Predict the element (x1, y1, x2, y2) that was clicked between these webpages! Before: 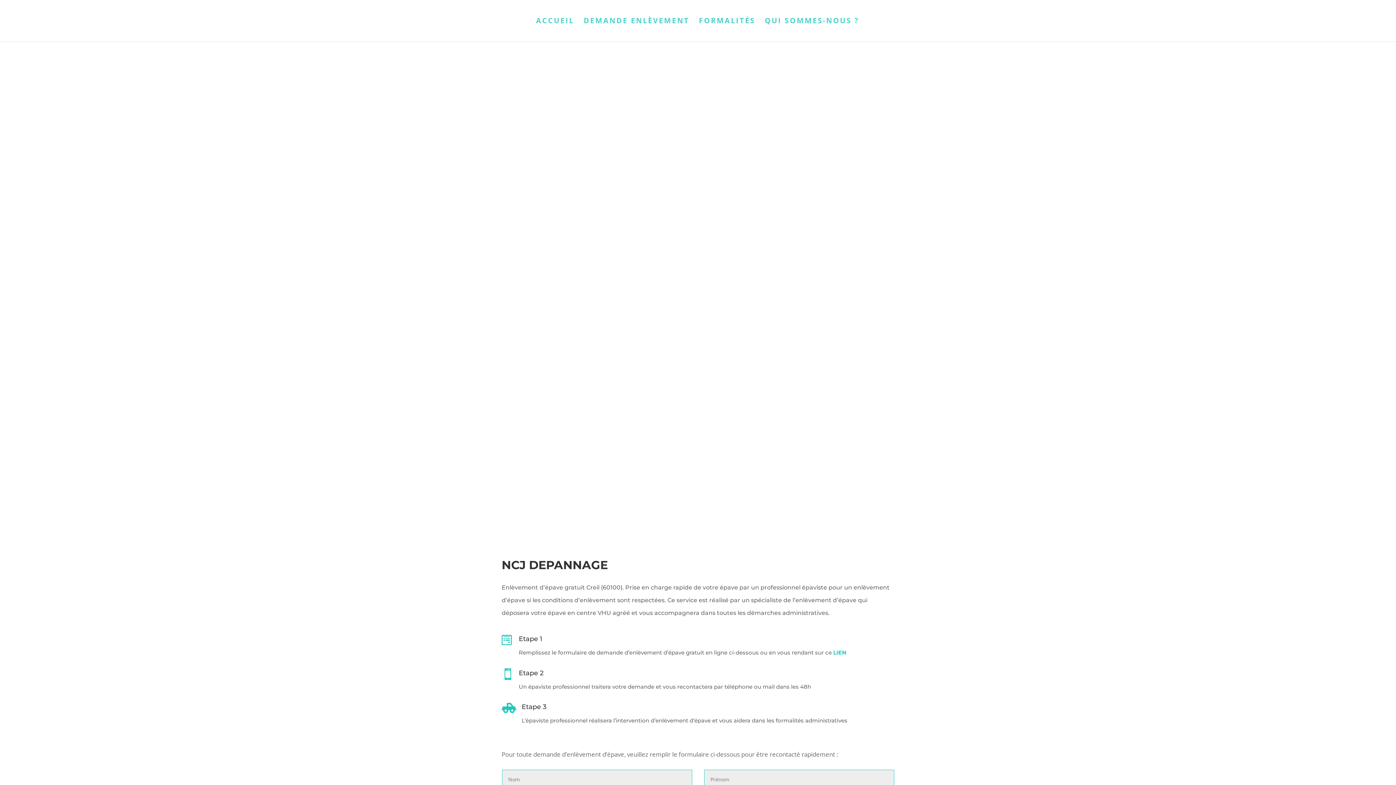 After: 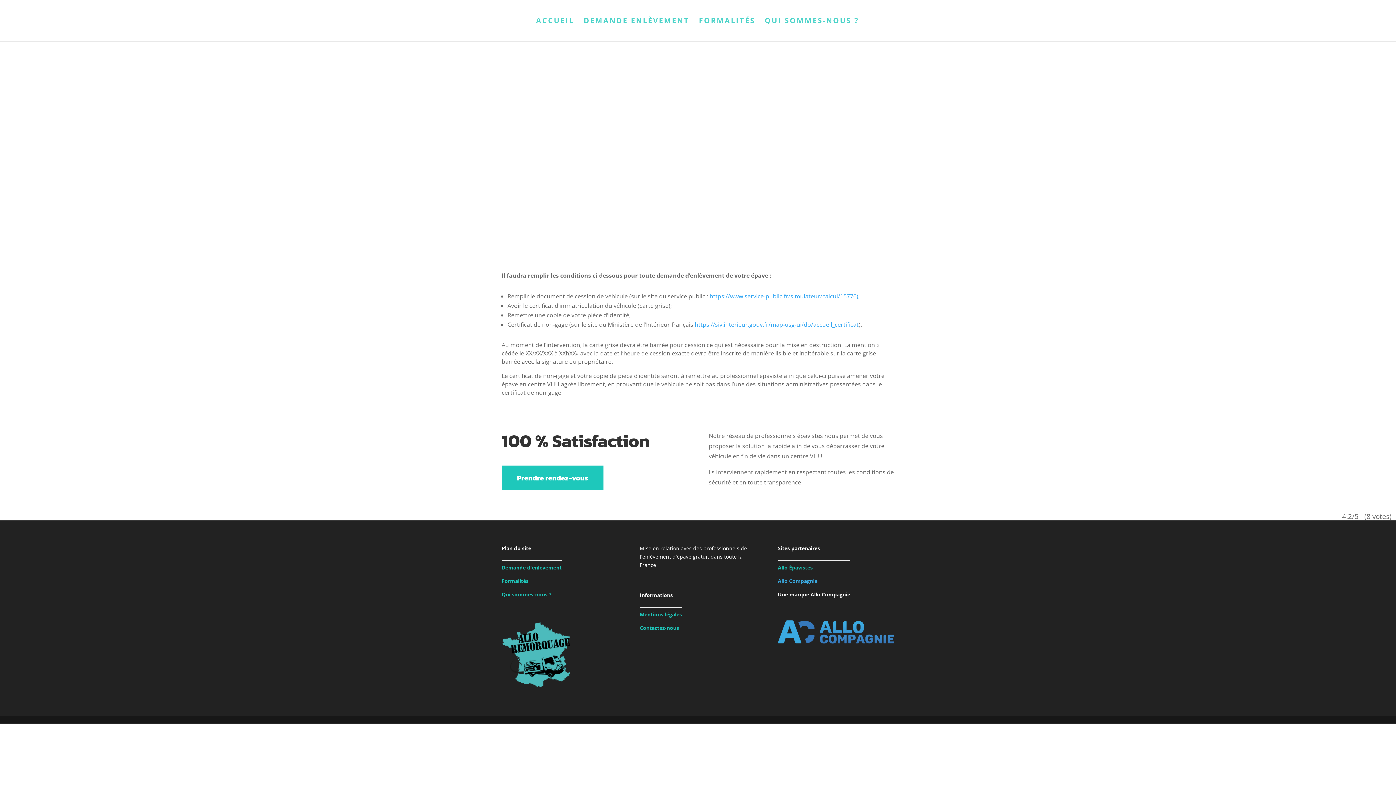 Action: label: FORMALITÉS bbox: (699, 18, 755, 41)